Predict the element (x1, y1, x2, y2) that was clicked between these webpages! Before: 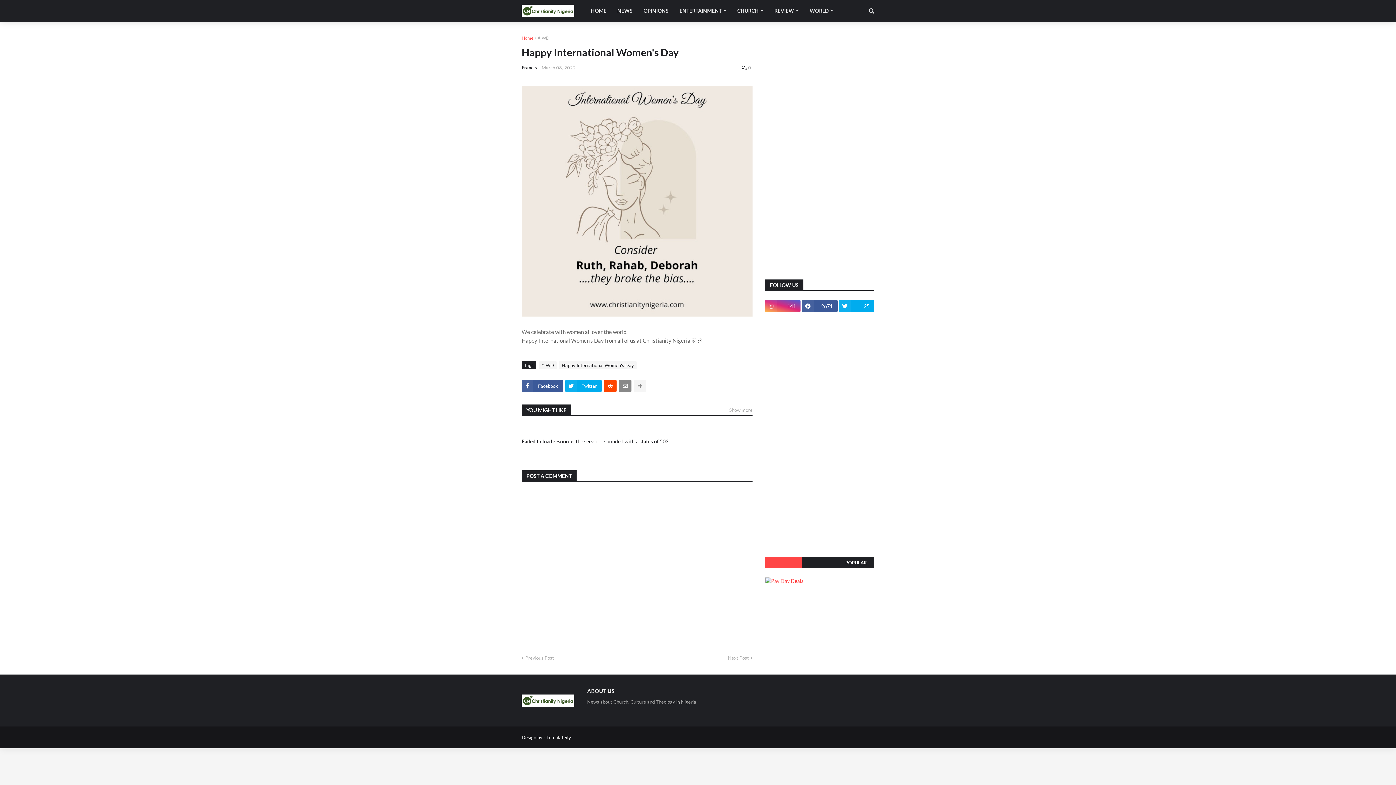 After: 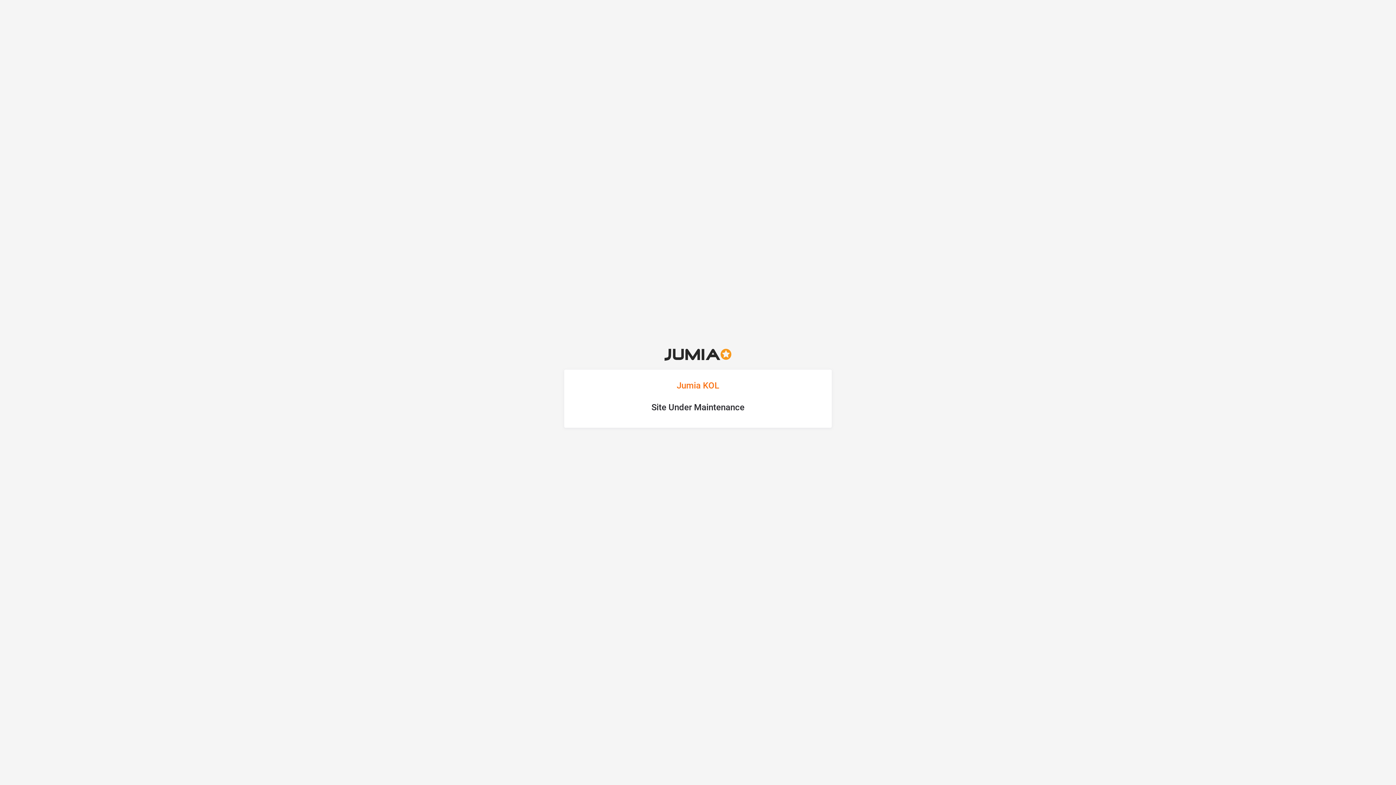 Action: bbox: (765, 578, 803, 584)